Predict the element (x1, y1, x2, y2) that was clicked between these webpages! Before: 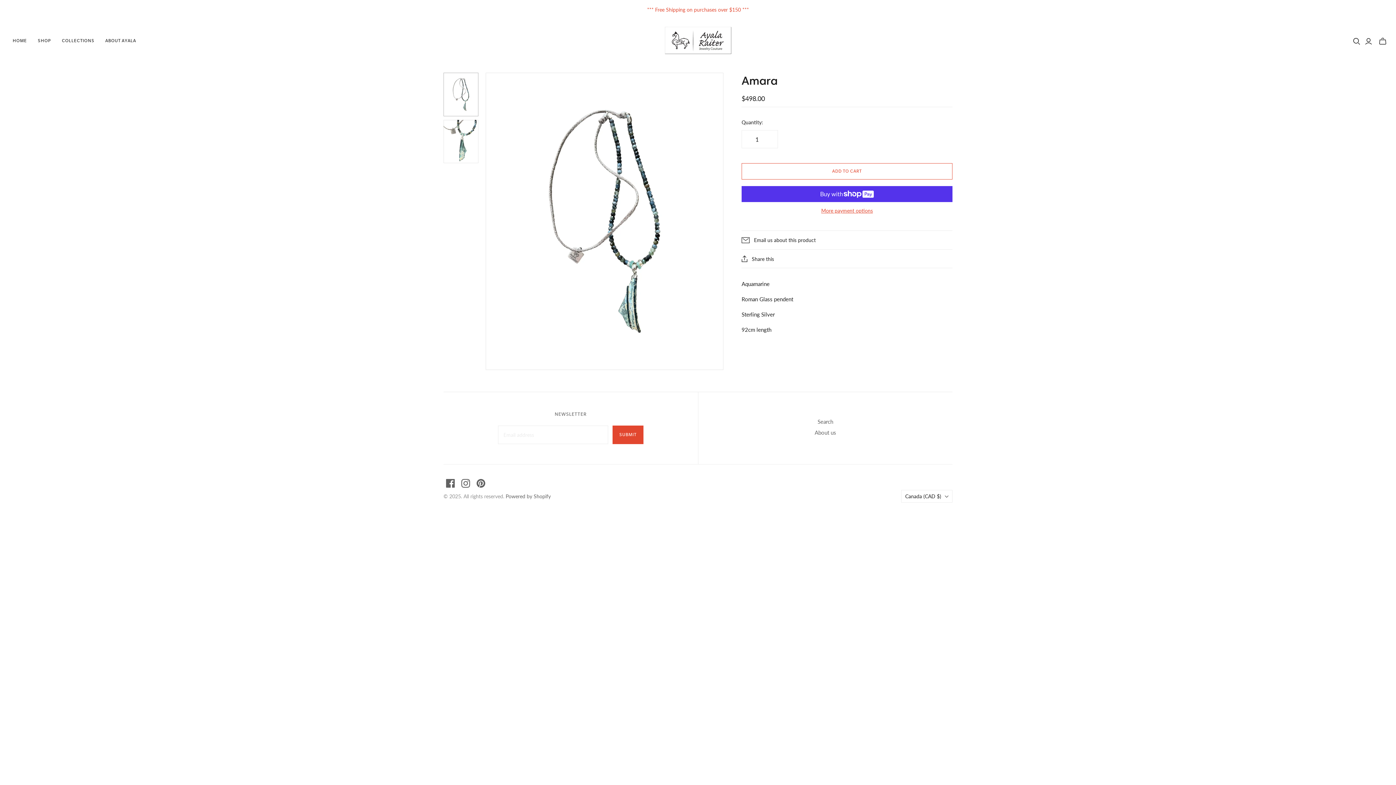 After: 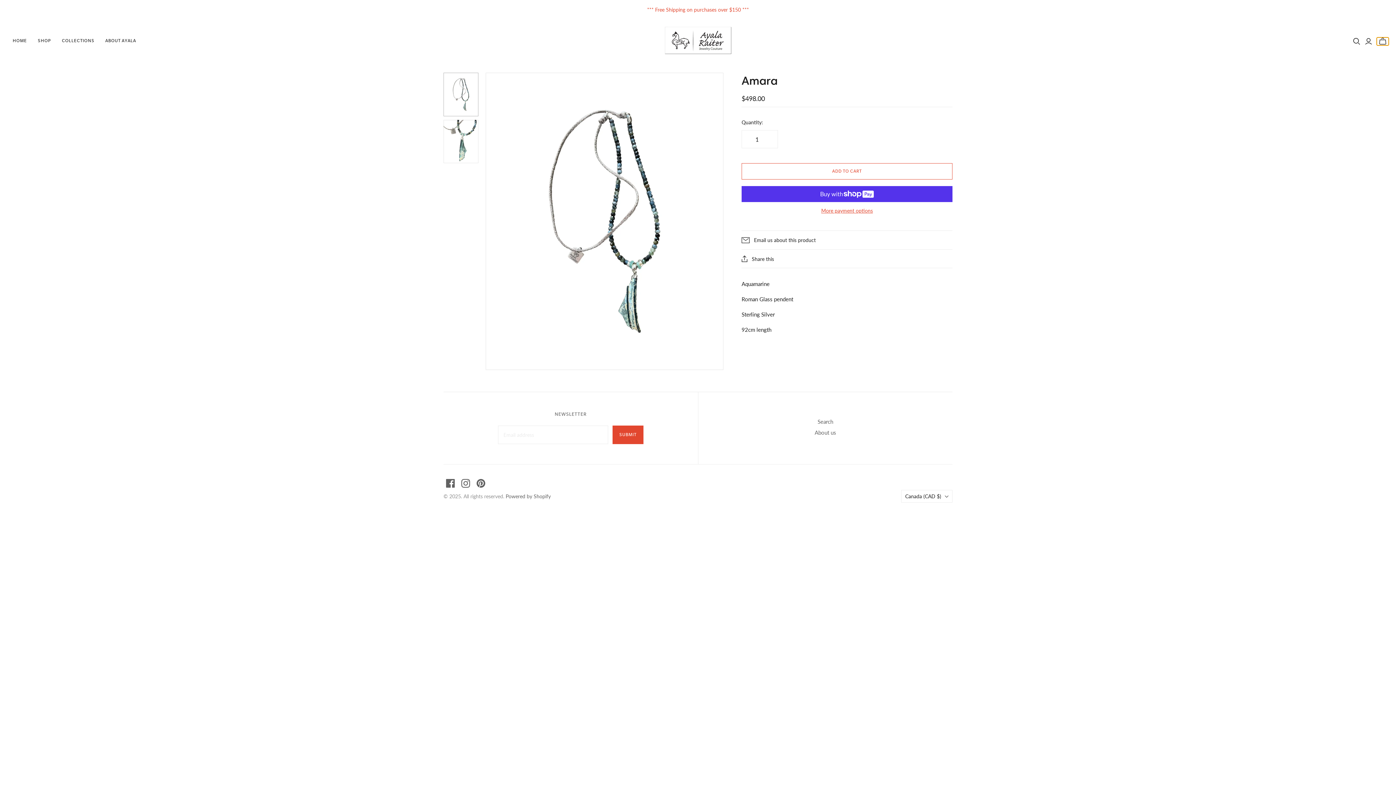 Action: label: mini-cart-toggle bbox: (1377, 37, 1389, 45)